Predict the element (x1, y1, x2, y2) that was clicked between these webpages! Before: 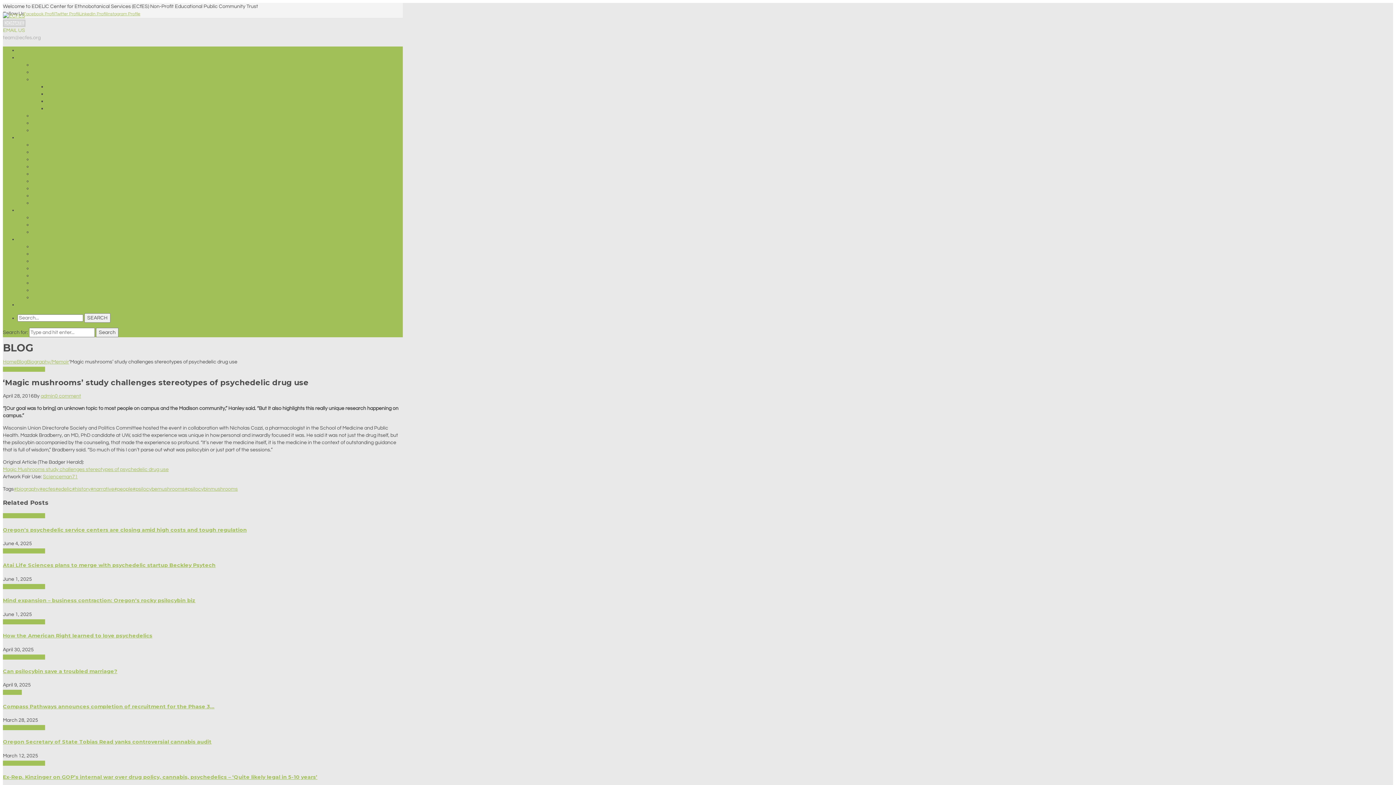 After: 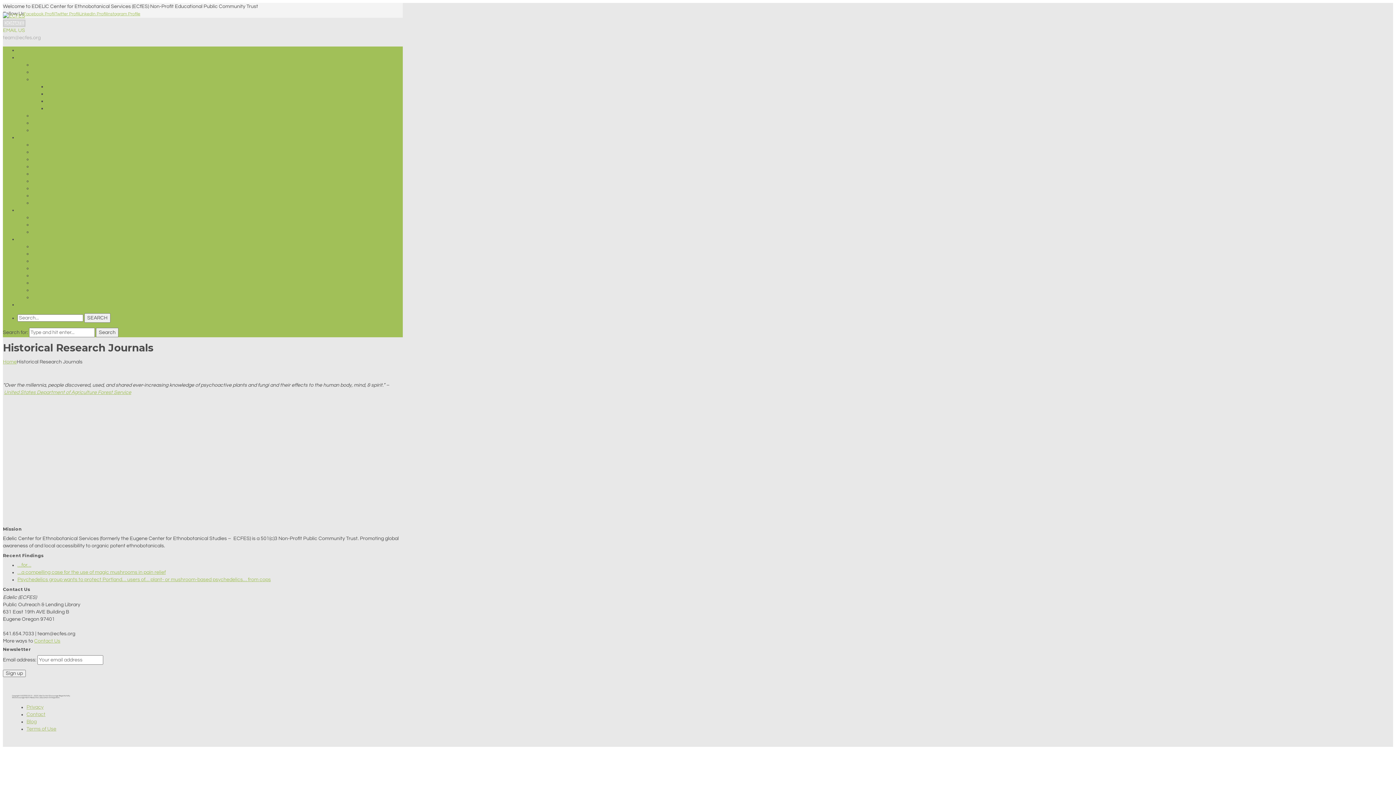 Action: bbox: (32, 222, 97, 227) label: Historical Research Journals